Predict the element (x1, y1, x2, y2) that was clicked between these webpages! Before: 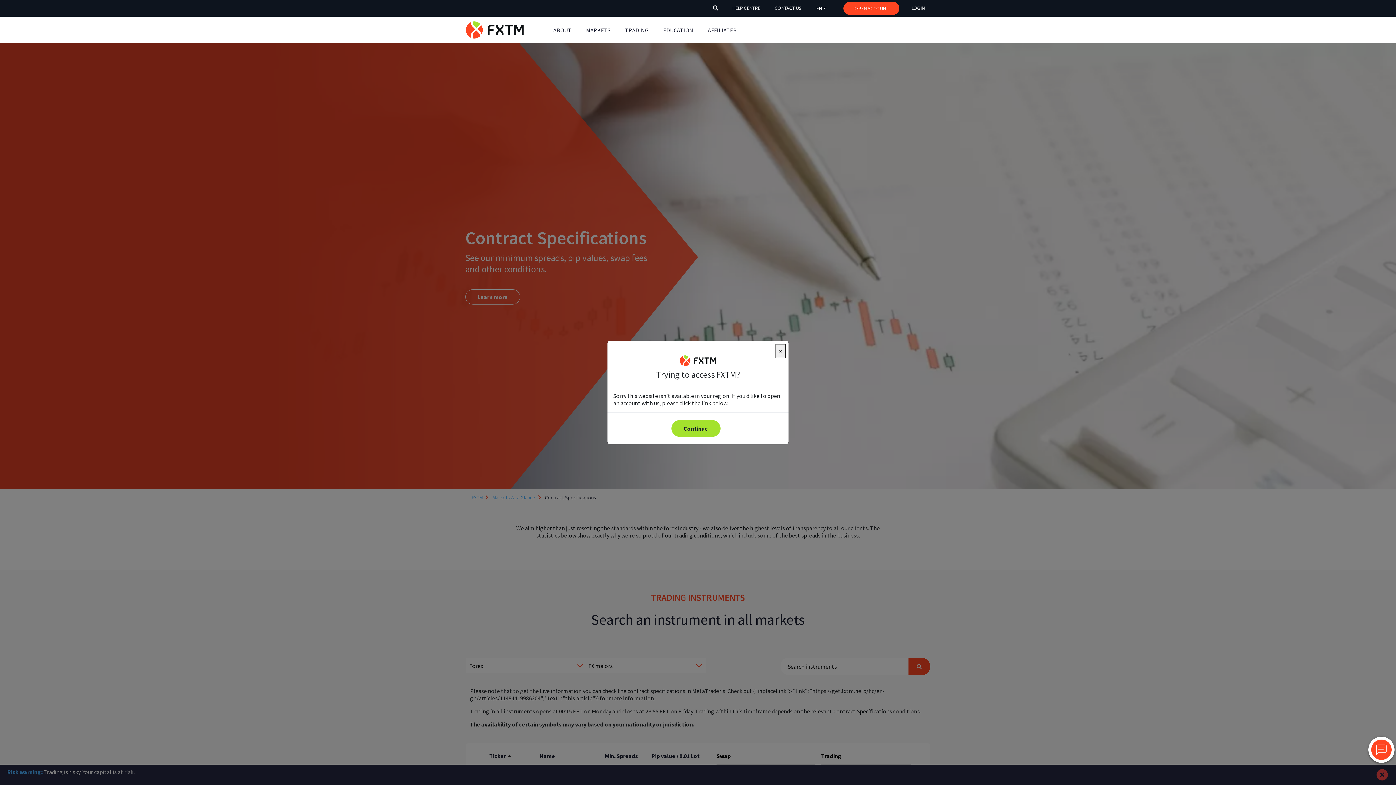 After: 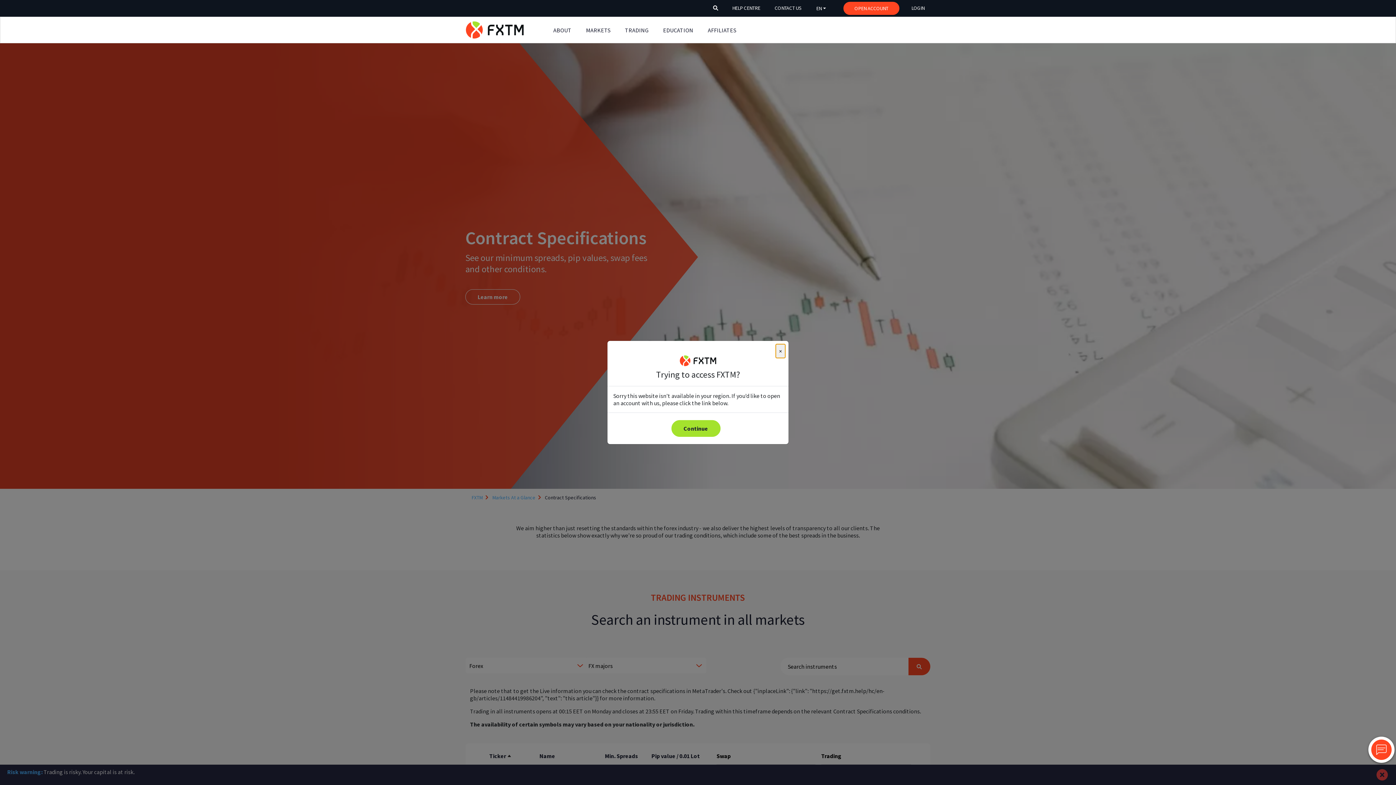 Action: bbox: (1371, 714, 1392, 735)